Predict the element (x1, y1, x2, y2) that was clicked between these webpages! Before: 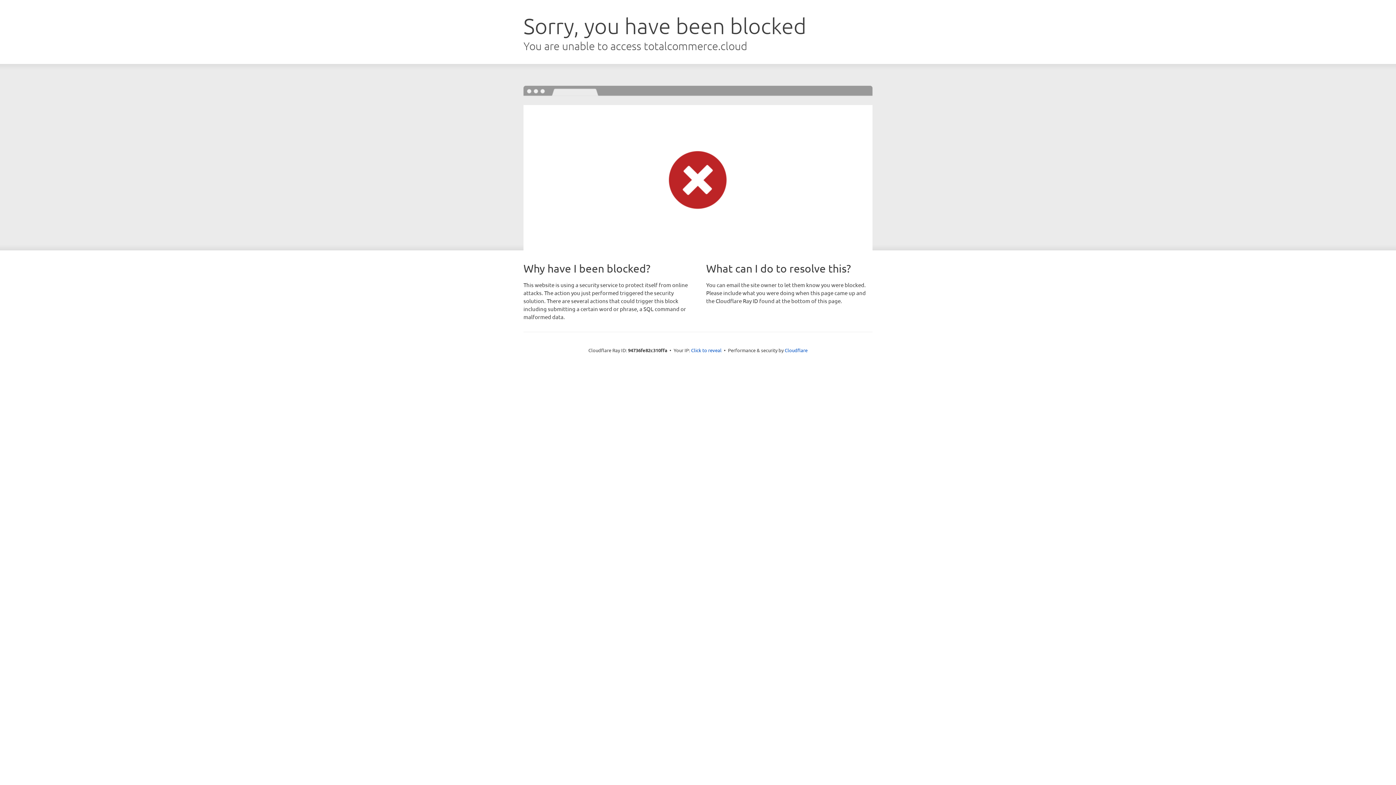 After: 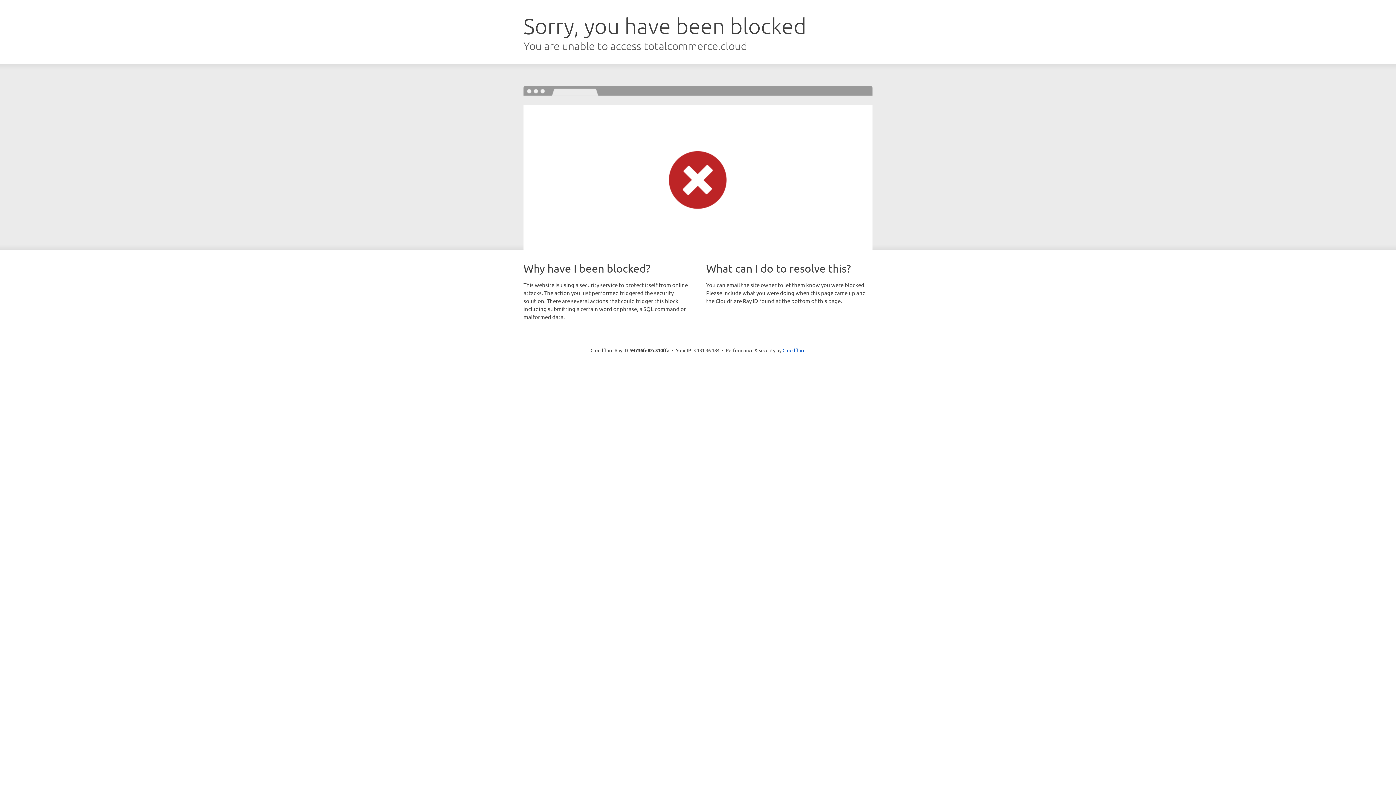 Action: label: Click to reveal bbox: (691, 346, 721, 353)